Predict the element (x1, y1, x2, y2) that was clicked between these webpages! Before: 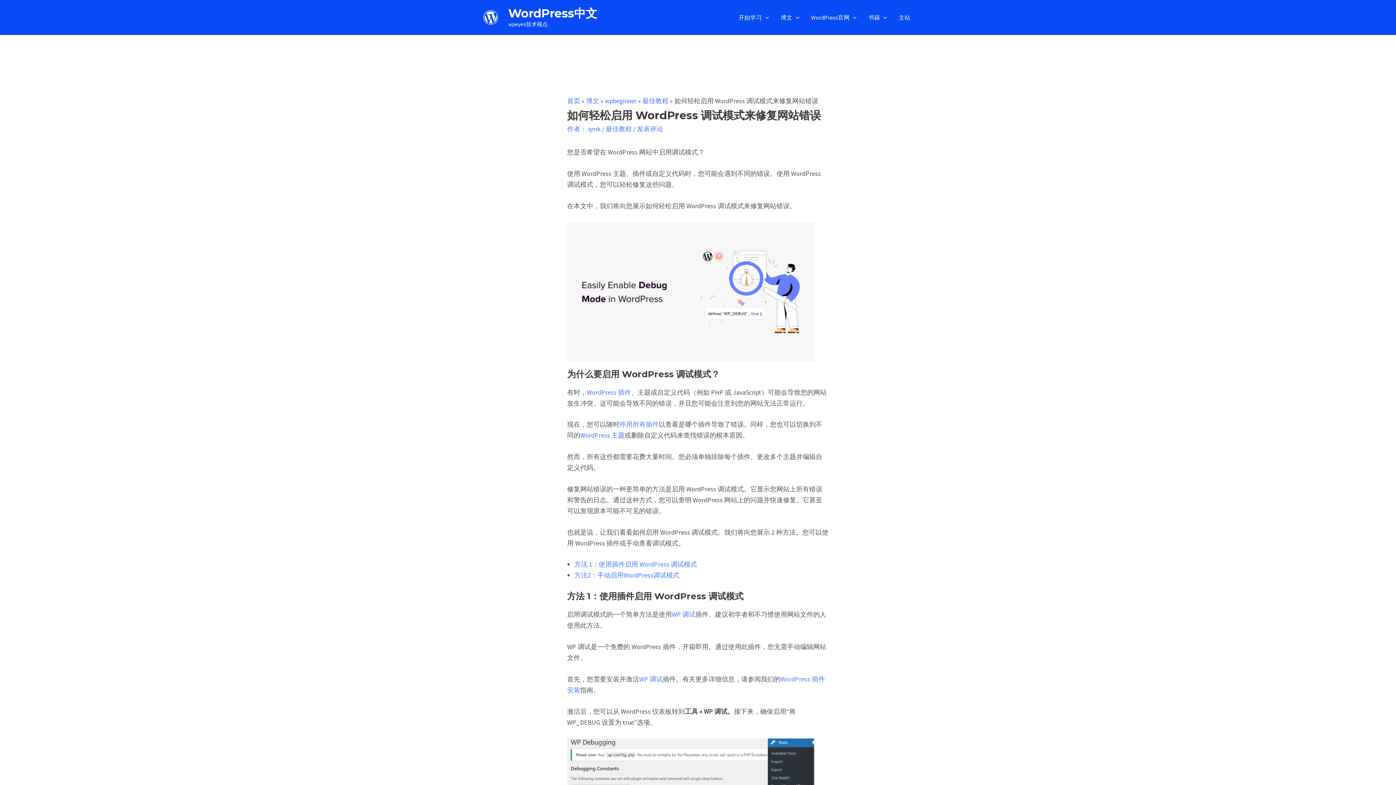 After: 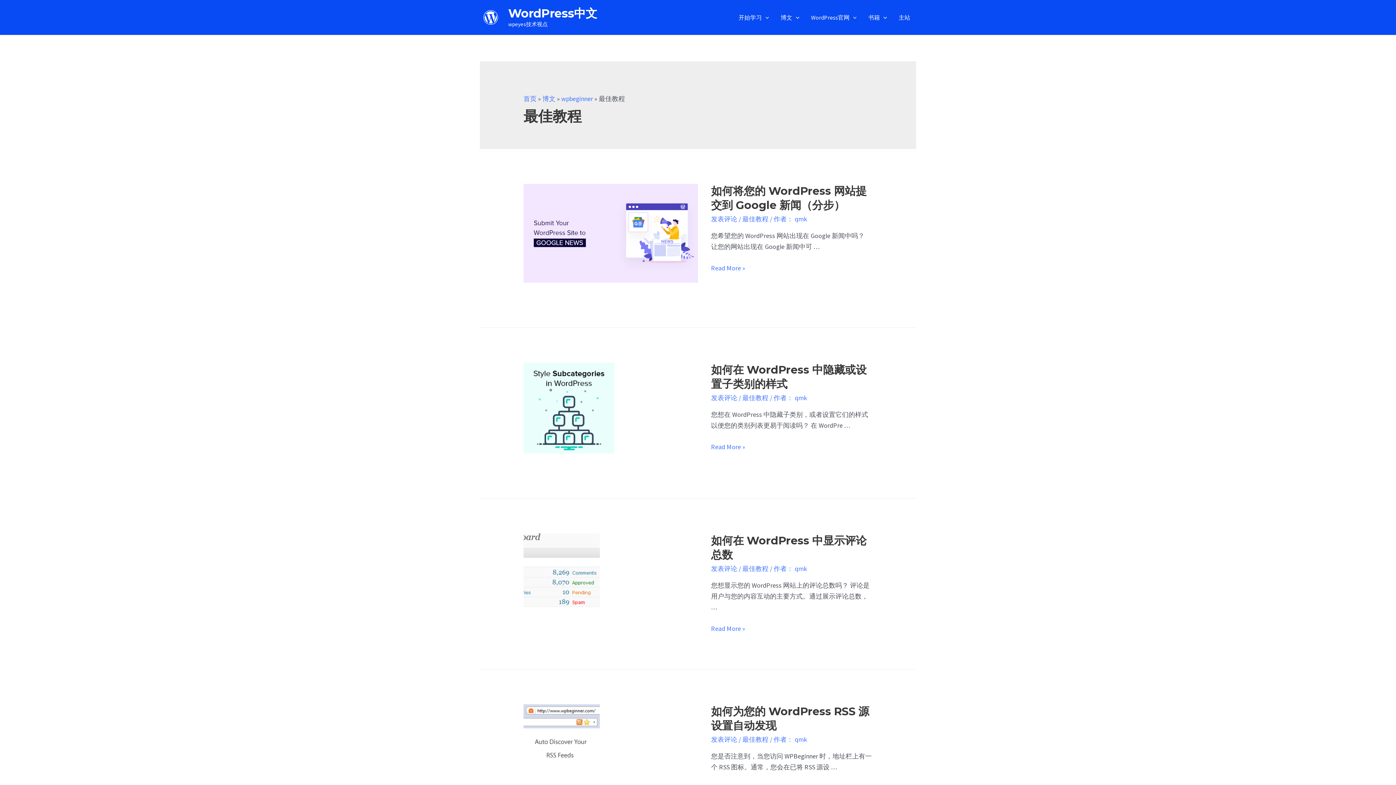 Action: bbox: (605, 124, 632, 133) label: 最佳教程